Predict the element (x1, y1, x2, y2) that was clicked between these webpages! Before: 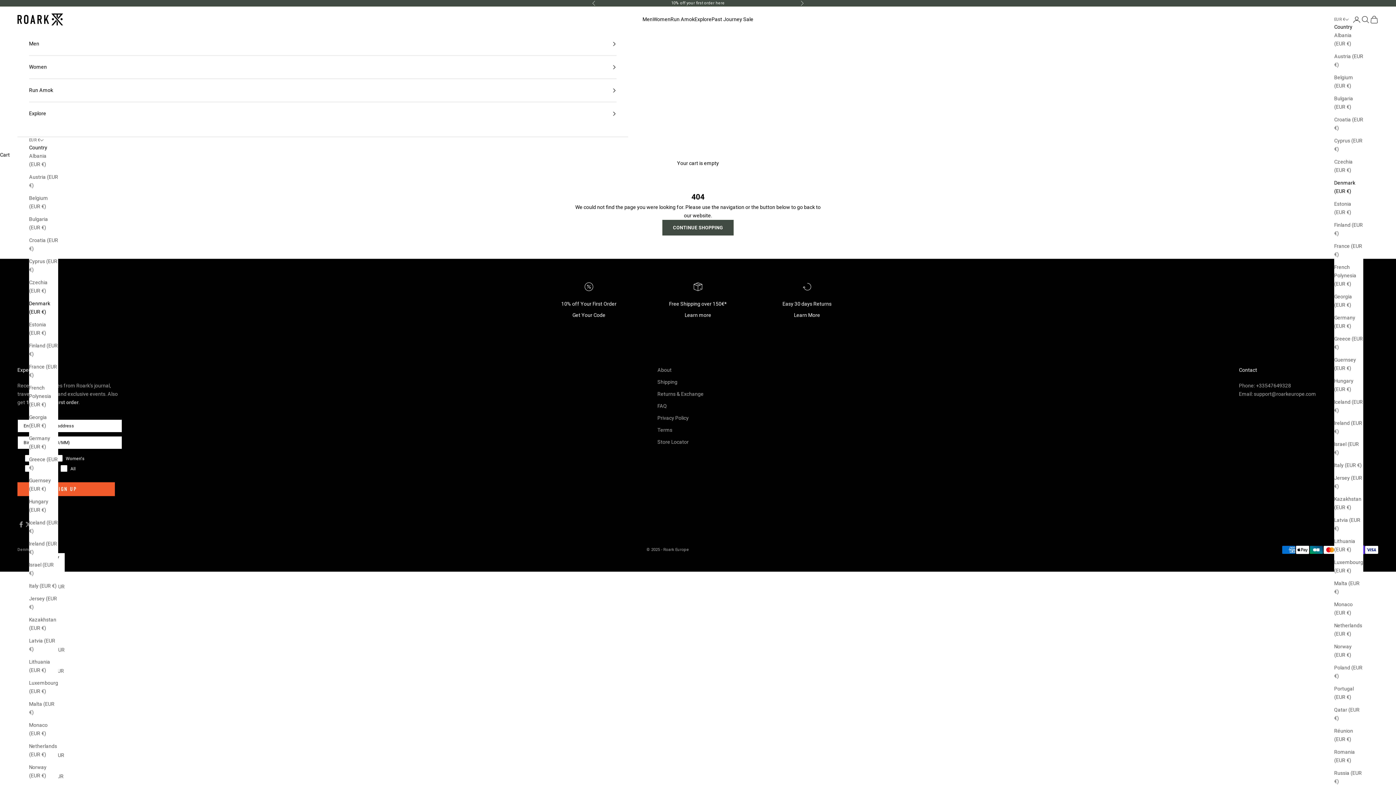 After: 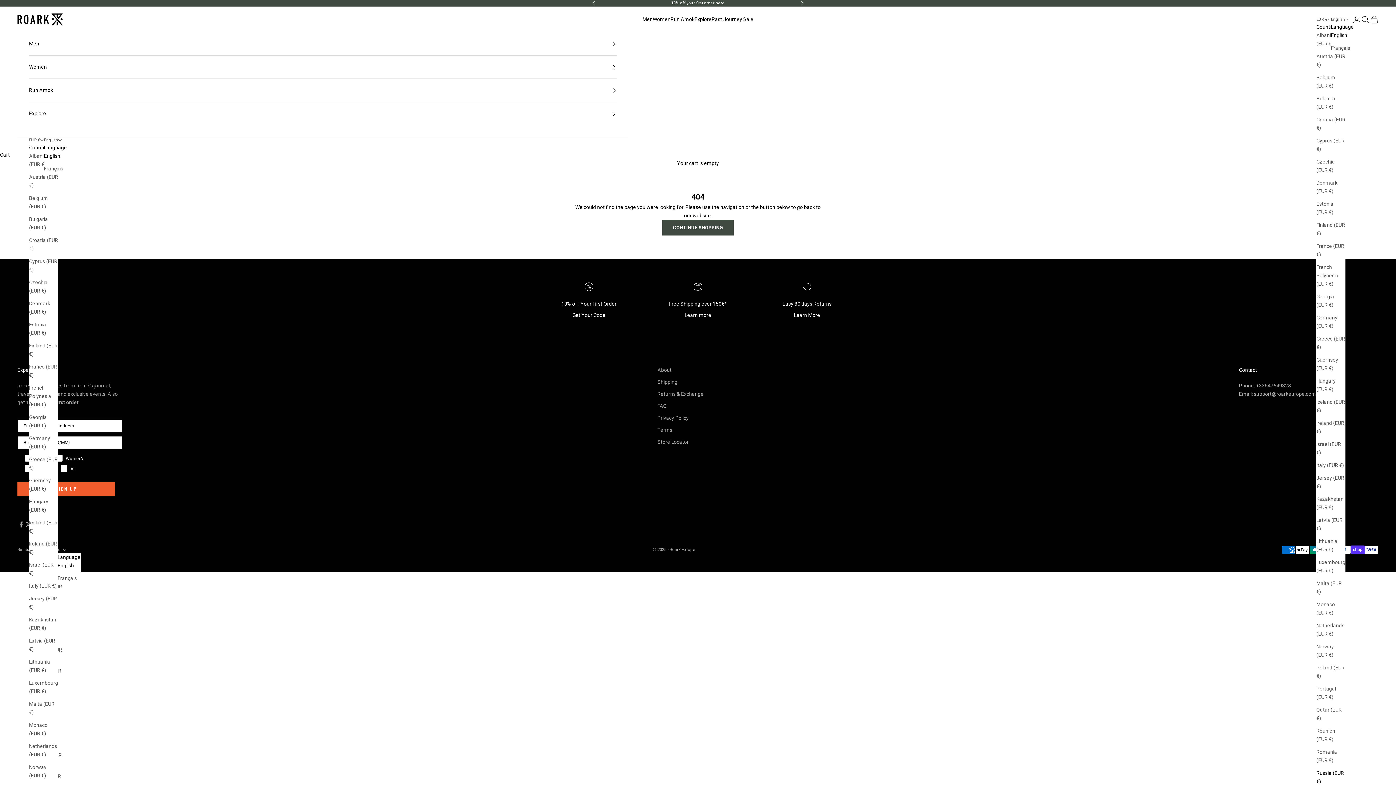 Action: label: Russia (EUR €) bbox: (1334, 769, 1363, 786)